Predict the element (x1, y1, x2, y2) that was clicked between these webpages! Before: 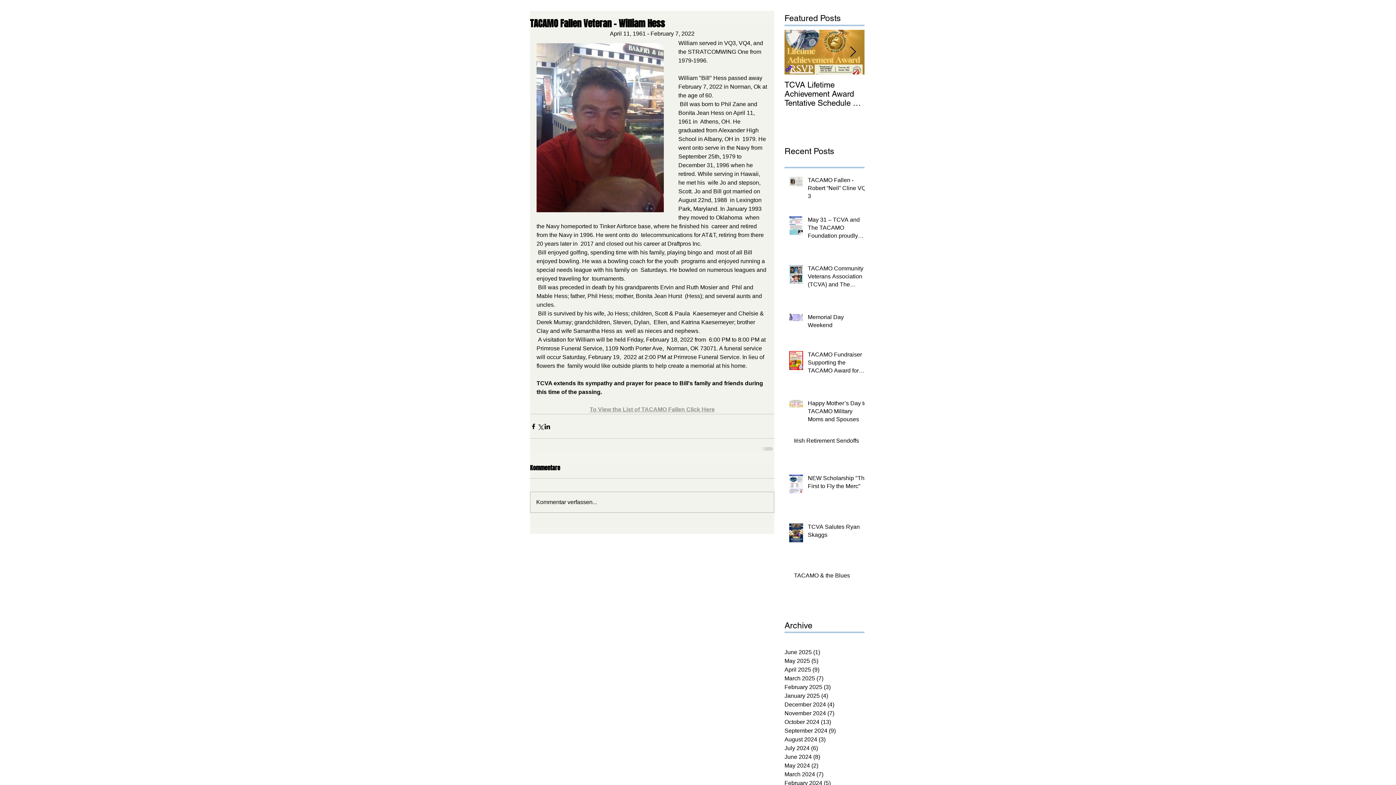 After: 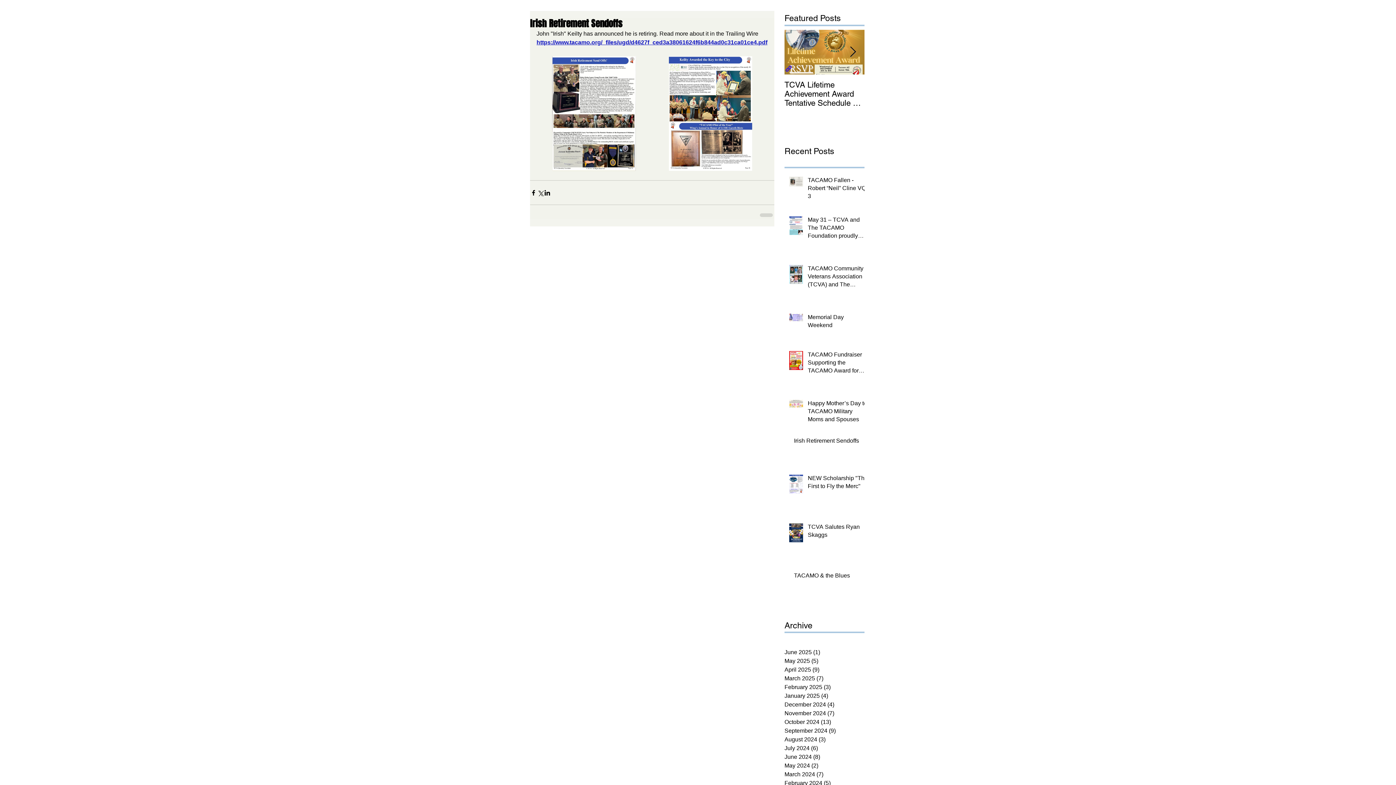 Action: bbox: (794, 437, 869, 447) label: Irish Retirement Sendoffs